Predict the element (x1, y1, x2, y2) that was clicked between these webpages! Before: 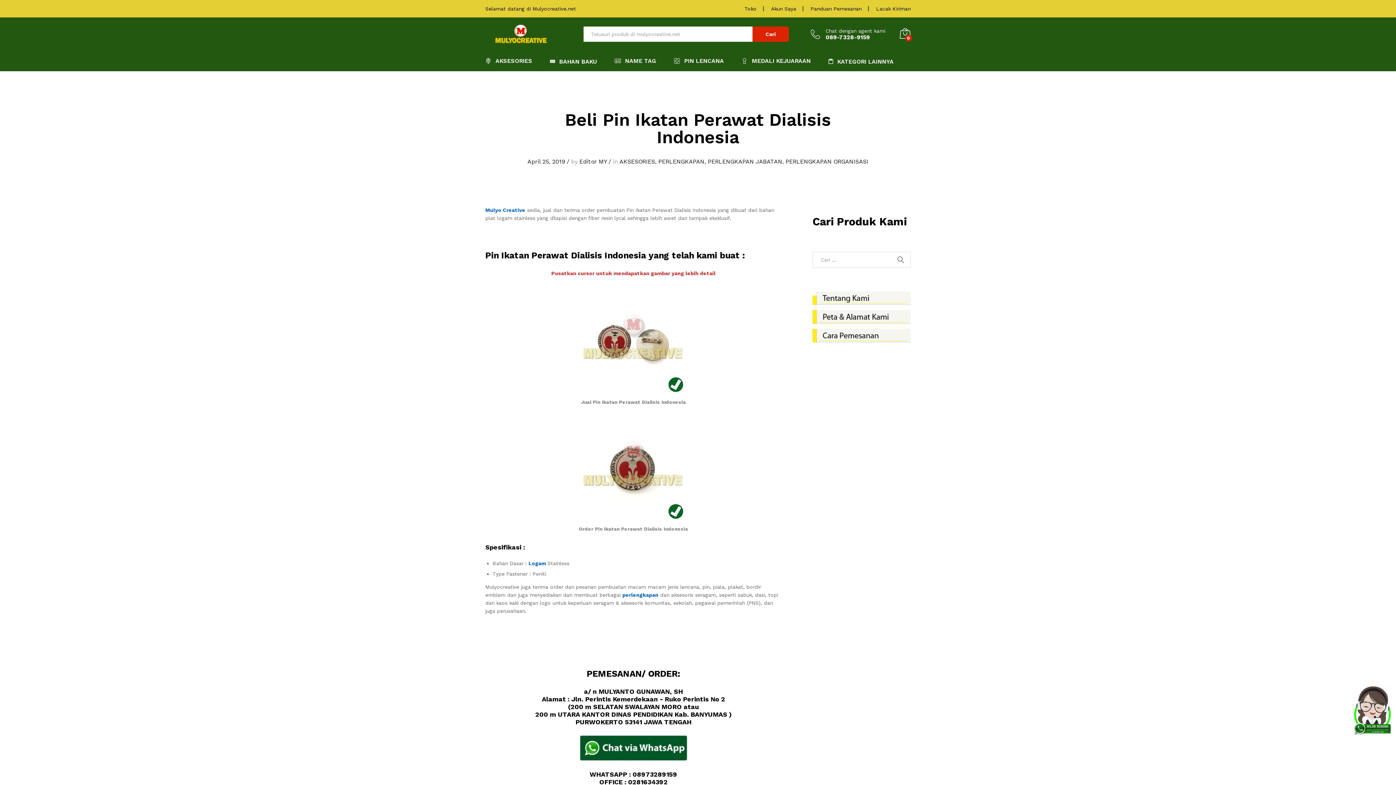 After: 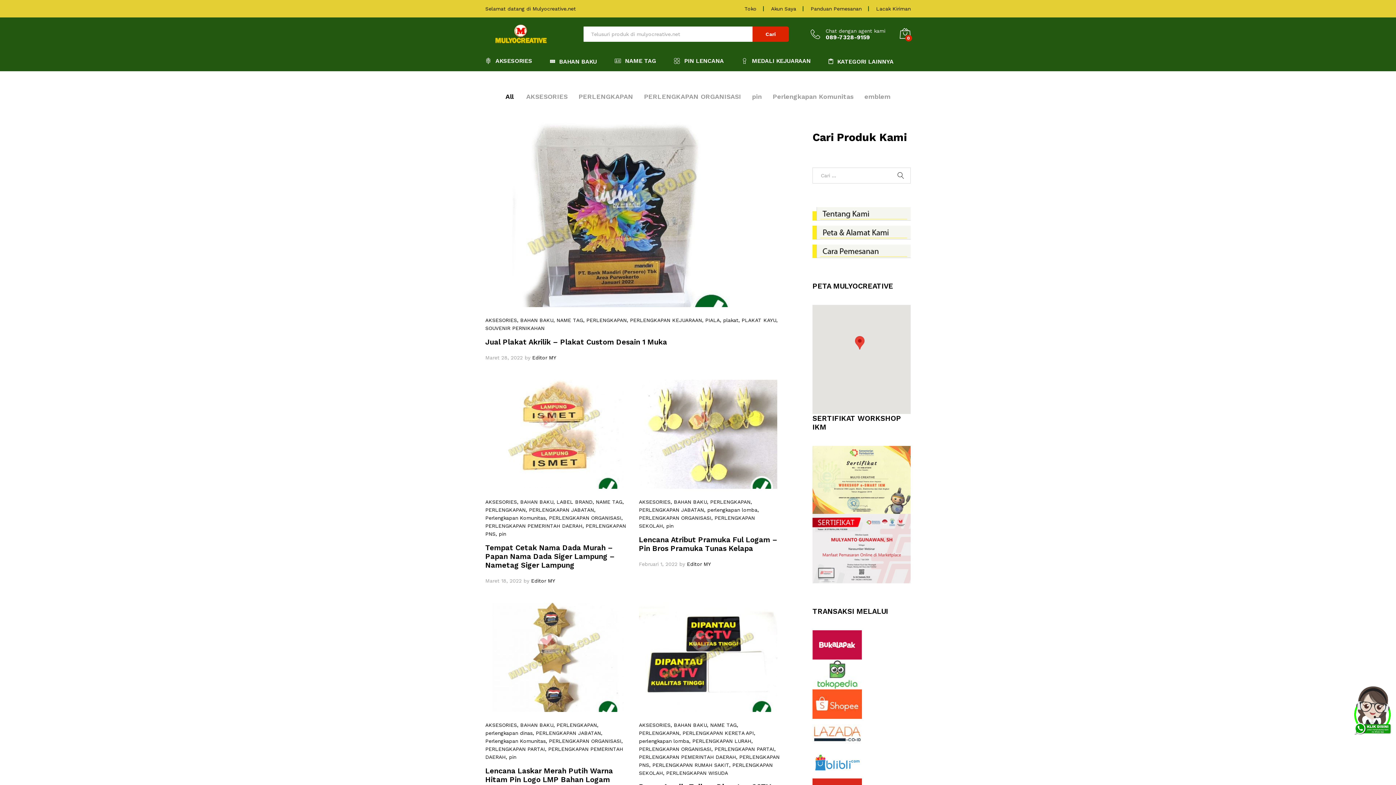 Action: bbox: (550, 58, 597, 64) label: BAHAN BAKU